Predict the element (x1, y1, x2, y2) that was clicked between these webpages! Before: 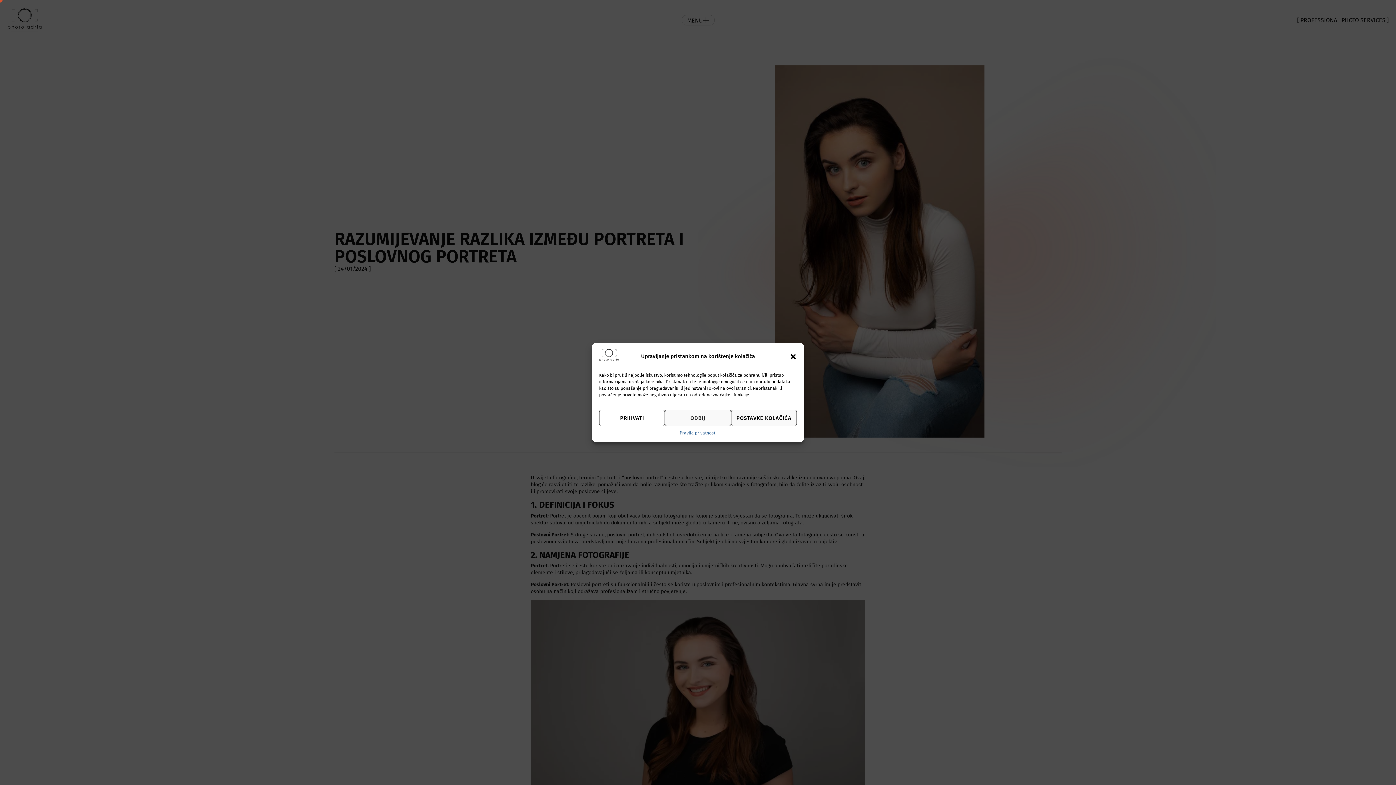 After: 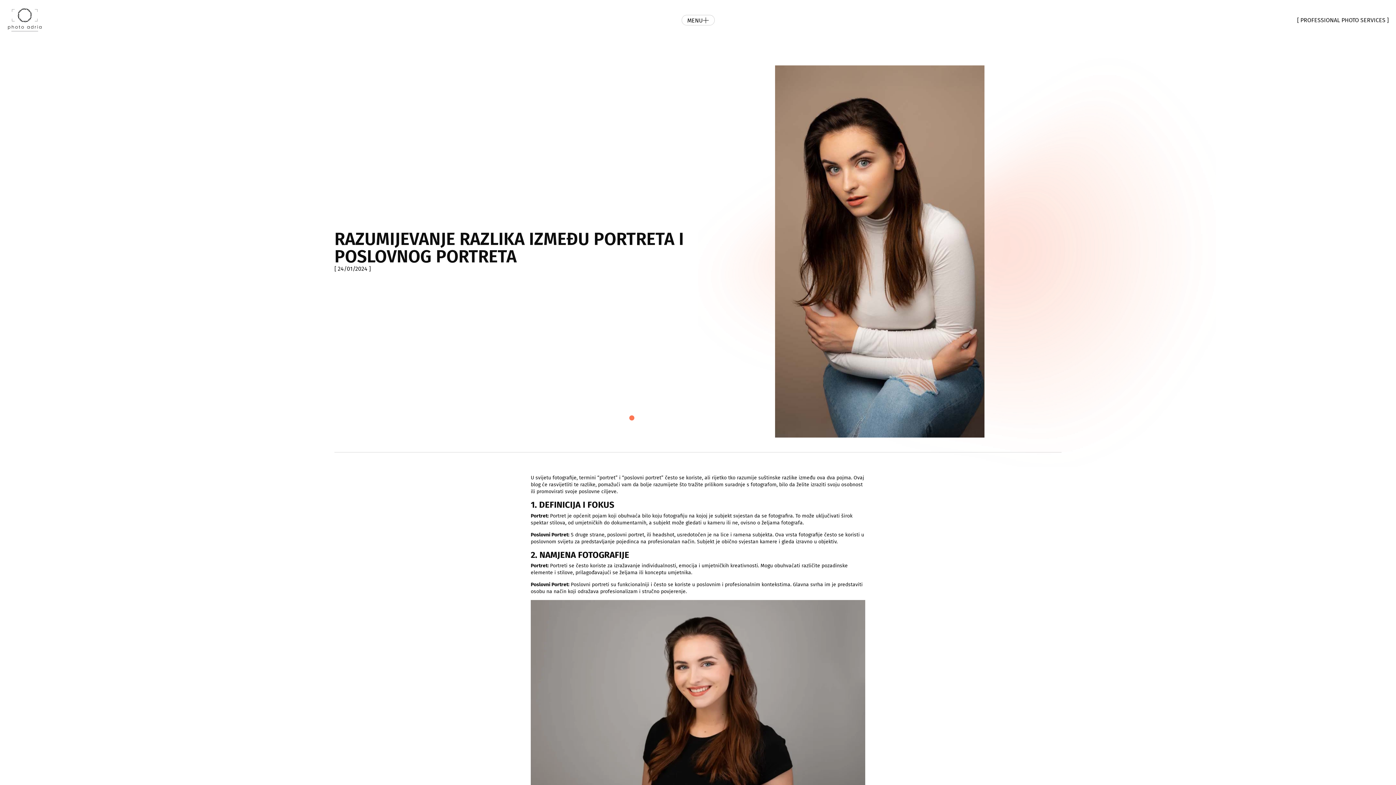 Action: bbox: (599, 410, 665, 426) label: PRIHVATI